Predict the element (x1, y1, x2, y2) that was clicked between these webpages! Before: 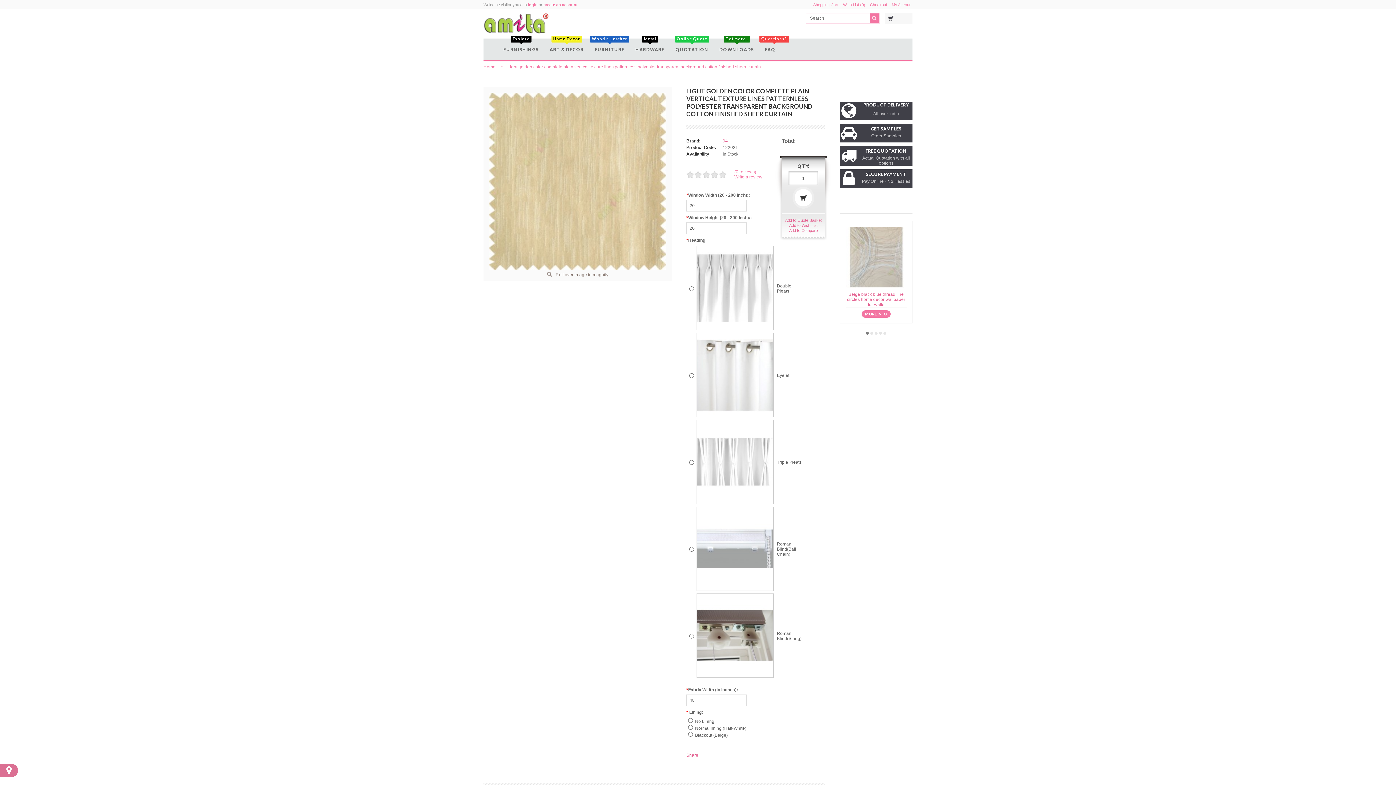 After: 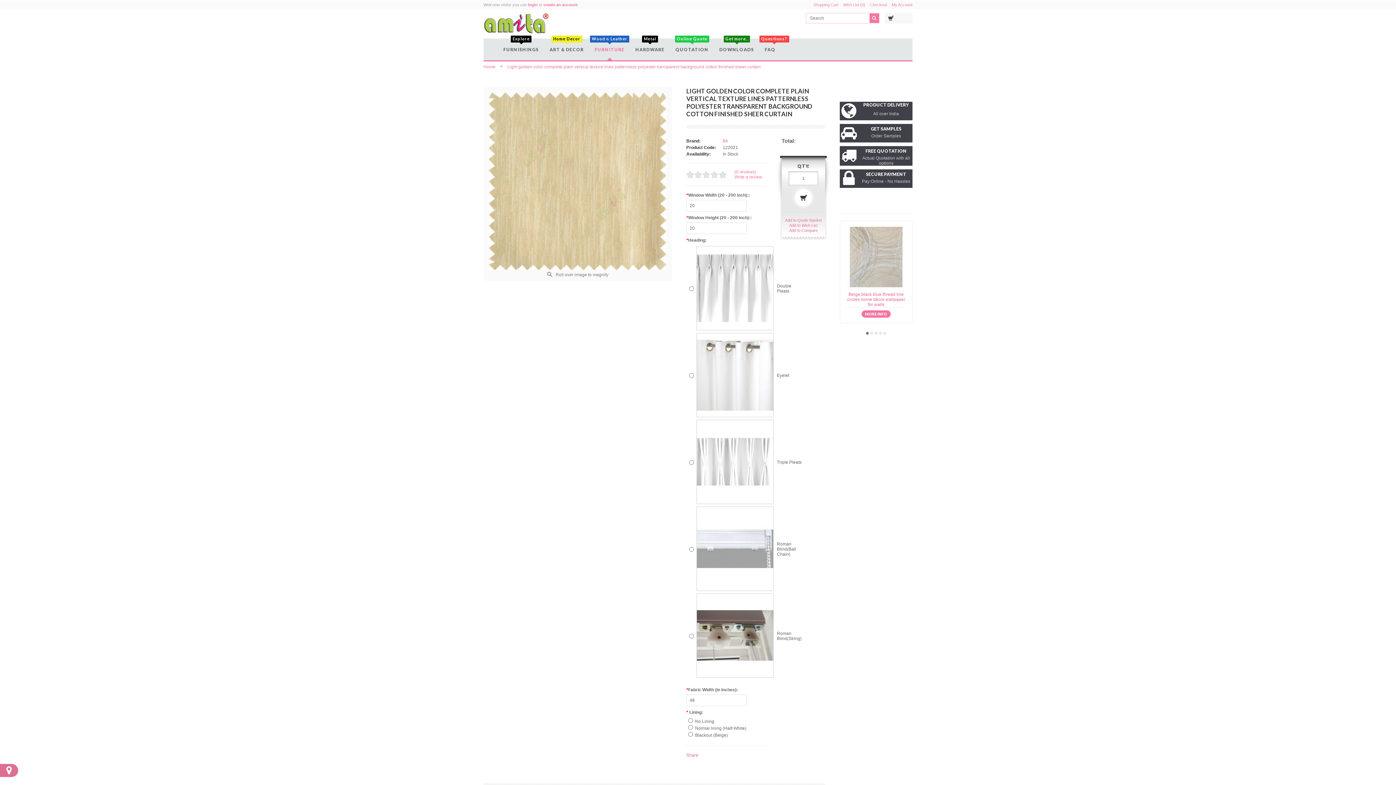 Action: bbox: (589, 38, 630, 60) label: Wood n Leather
FURNITURE